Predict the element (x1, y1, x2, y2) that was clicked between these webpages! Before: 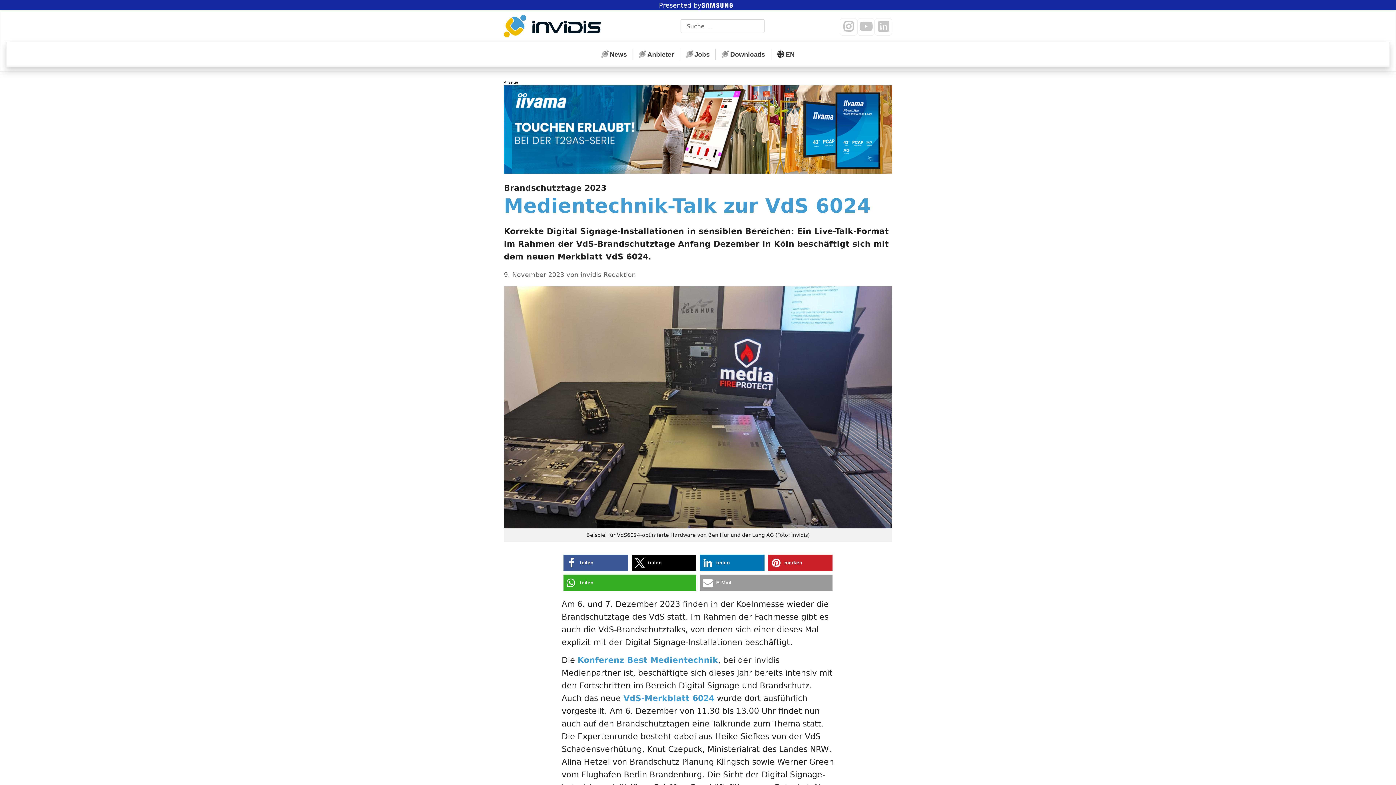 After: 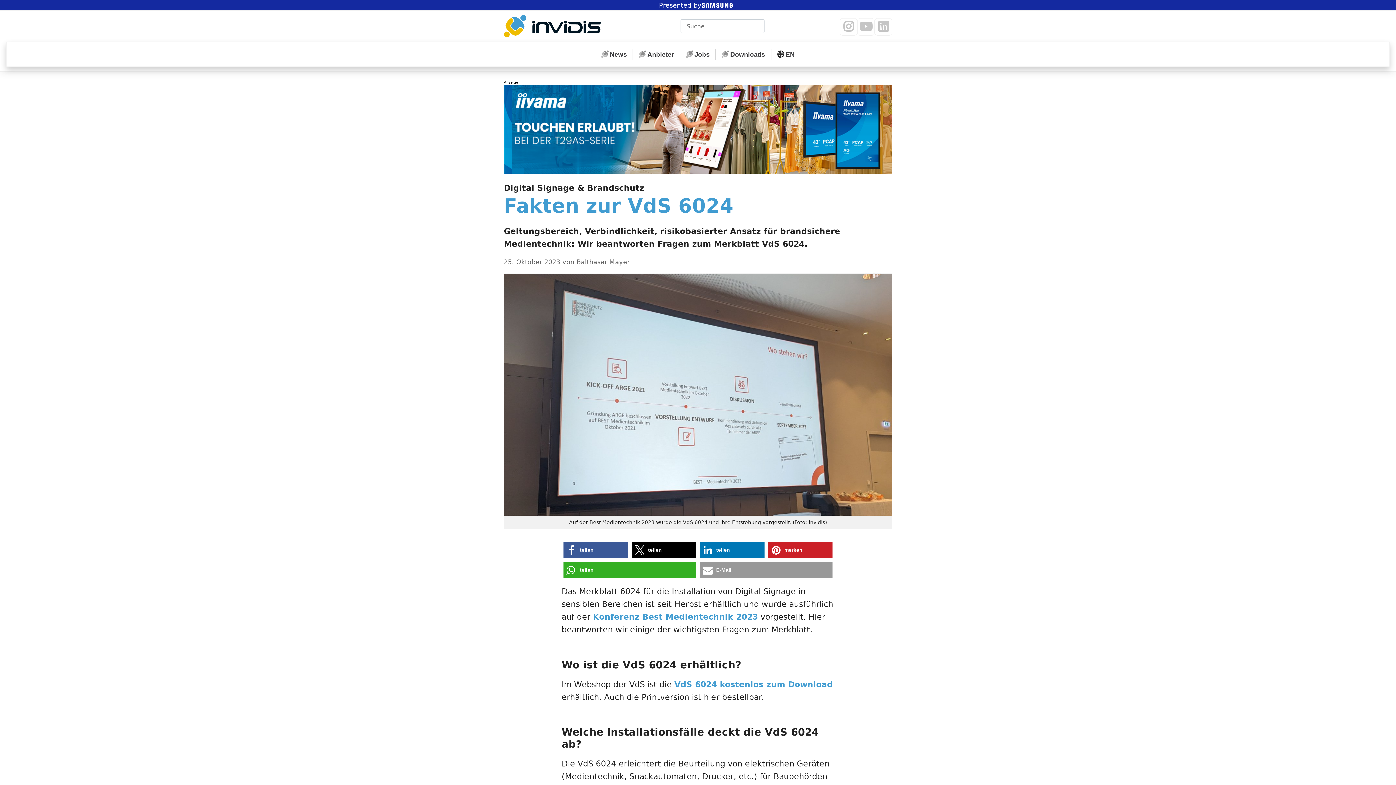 Action: bbox: (623, 694, 714, 703) label: VdS-Merkblatt 6024